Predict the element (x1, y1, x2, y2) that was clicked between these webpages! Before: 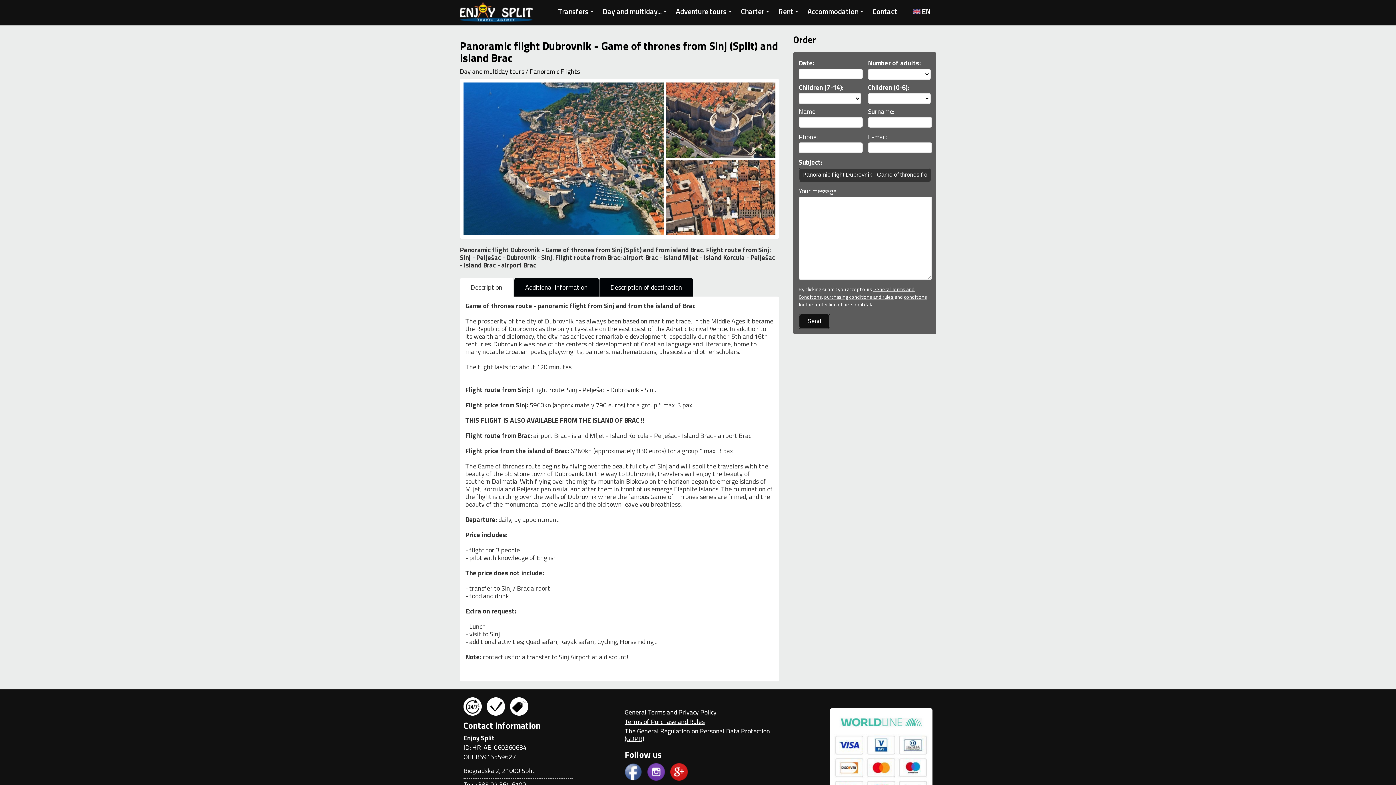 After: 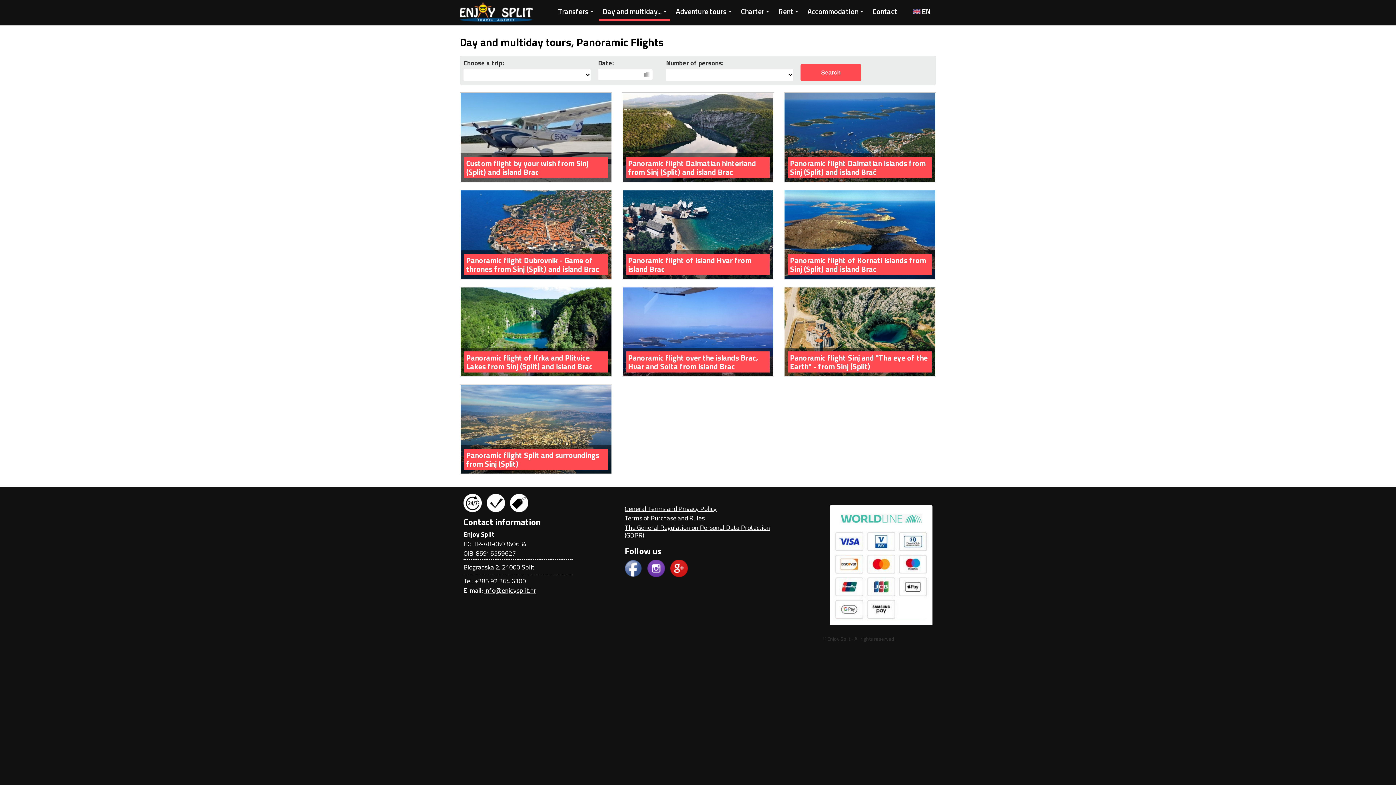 Action: bbox: (529, 66, 580, 76) label: Panoramic Flights